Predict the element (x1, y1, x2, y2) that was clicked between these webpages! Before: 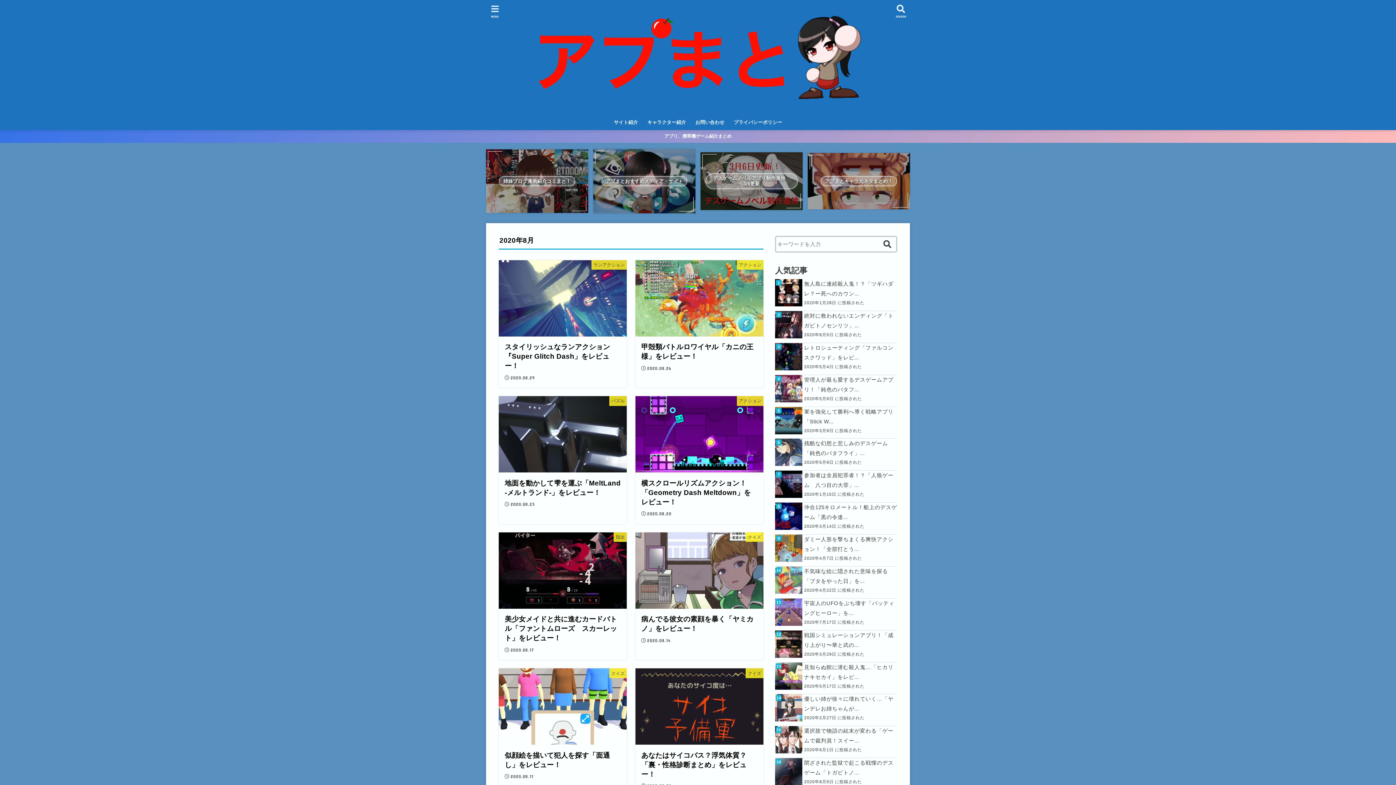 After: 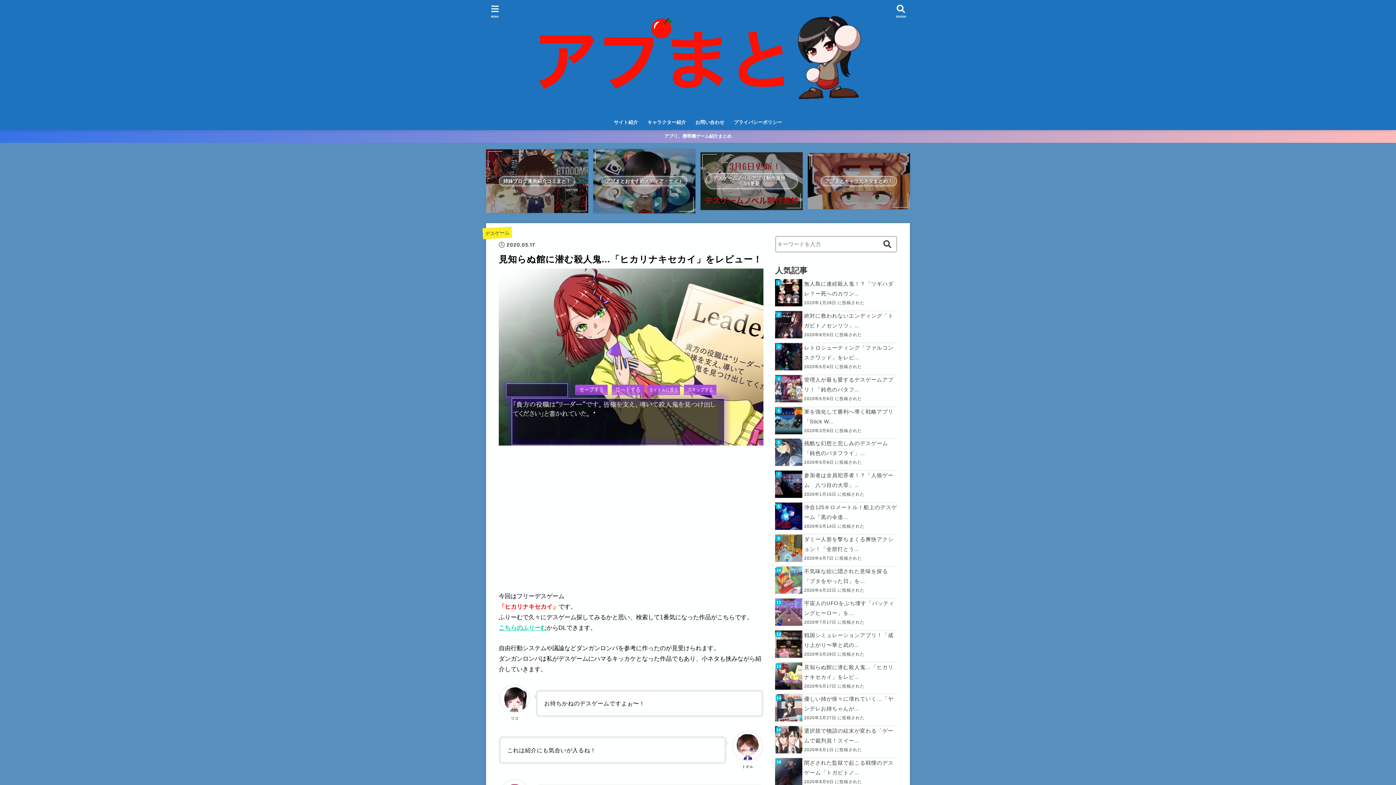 Action: bbox: (775, 662, 897, 682) label: 見知らぬ館に潜む殺人鬼…「ヒカリナキセカイ」をレビ...